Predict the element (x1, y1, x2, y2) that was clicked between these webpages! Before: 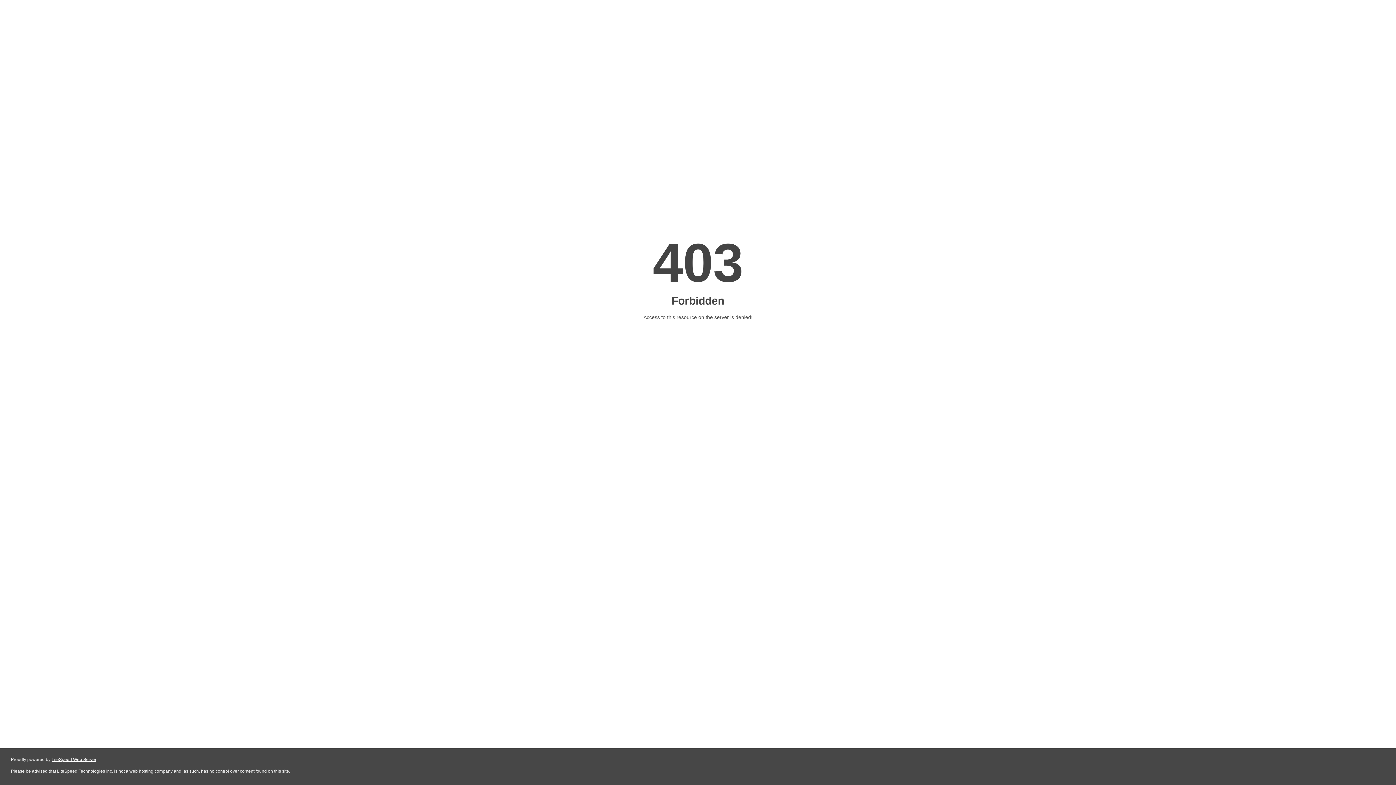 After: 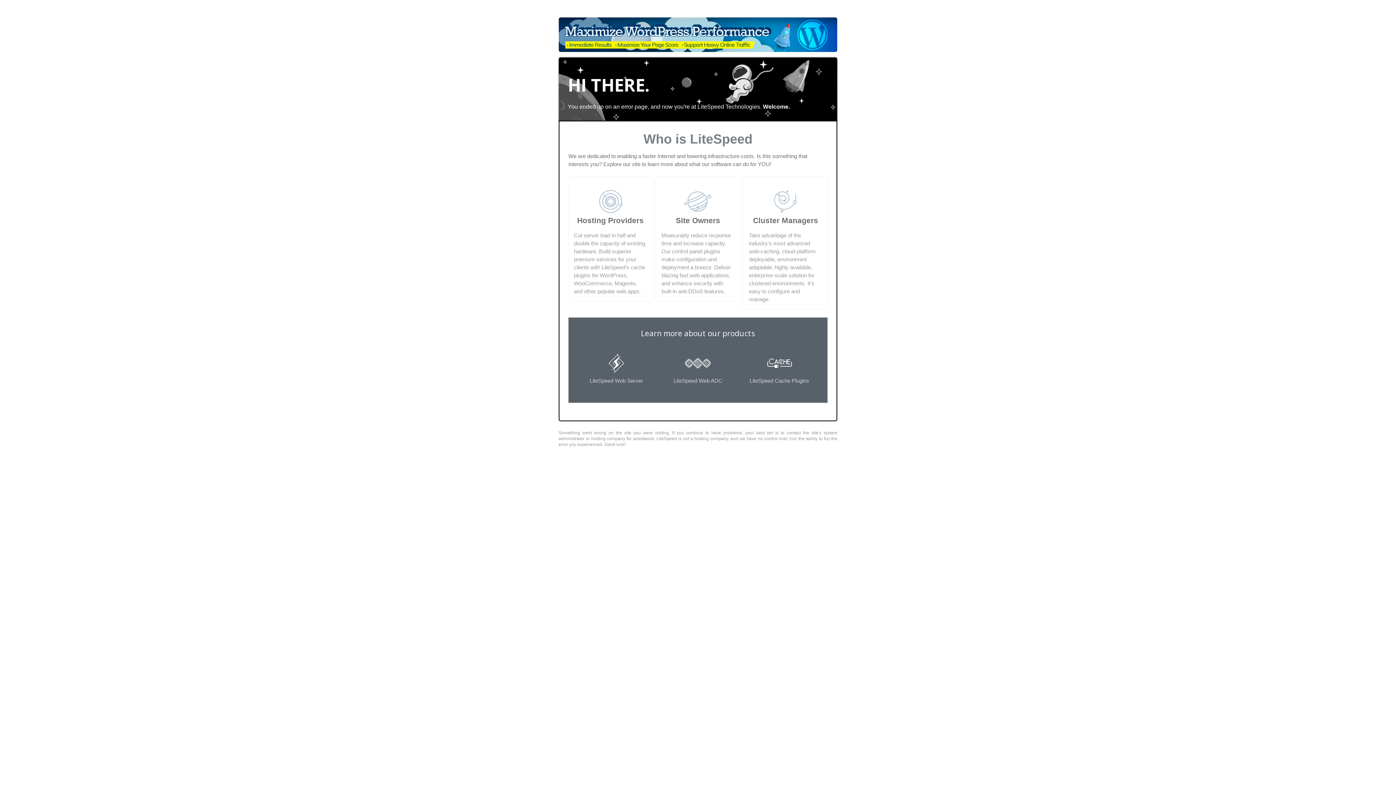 Action: label: LiteSpeed Web Server bbox: (51, 757, 96, 762)